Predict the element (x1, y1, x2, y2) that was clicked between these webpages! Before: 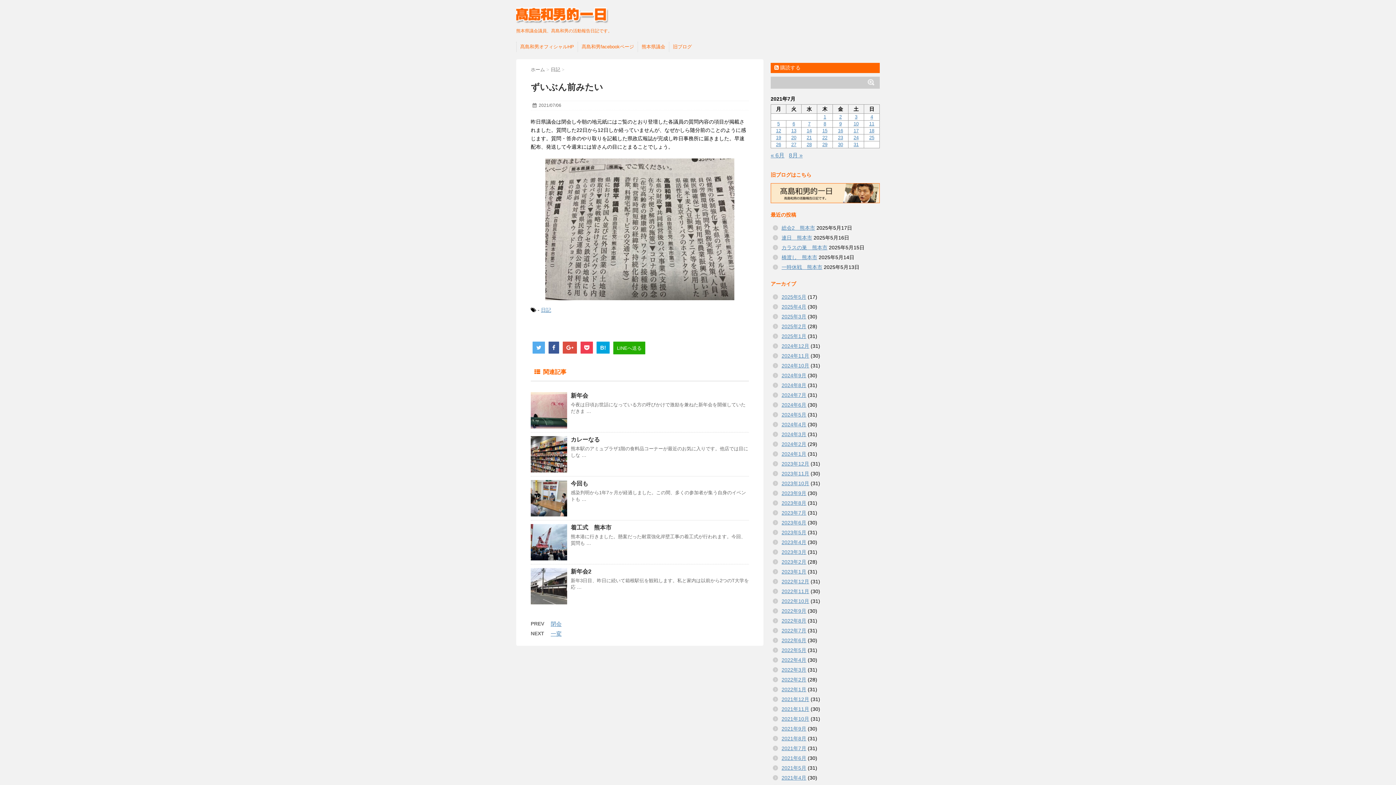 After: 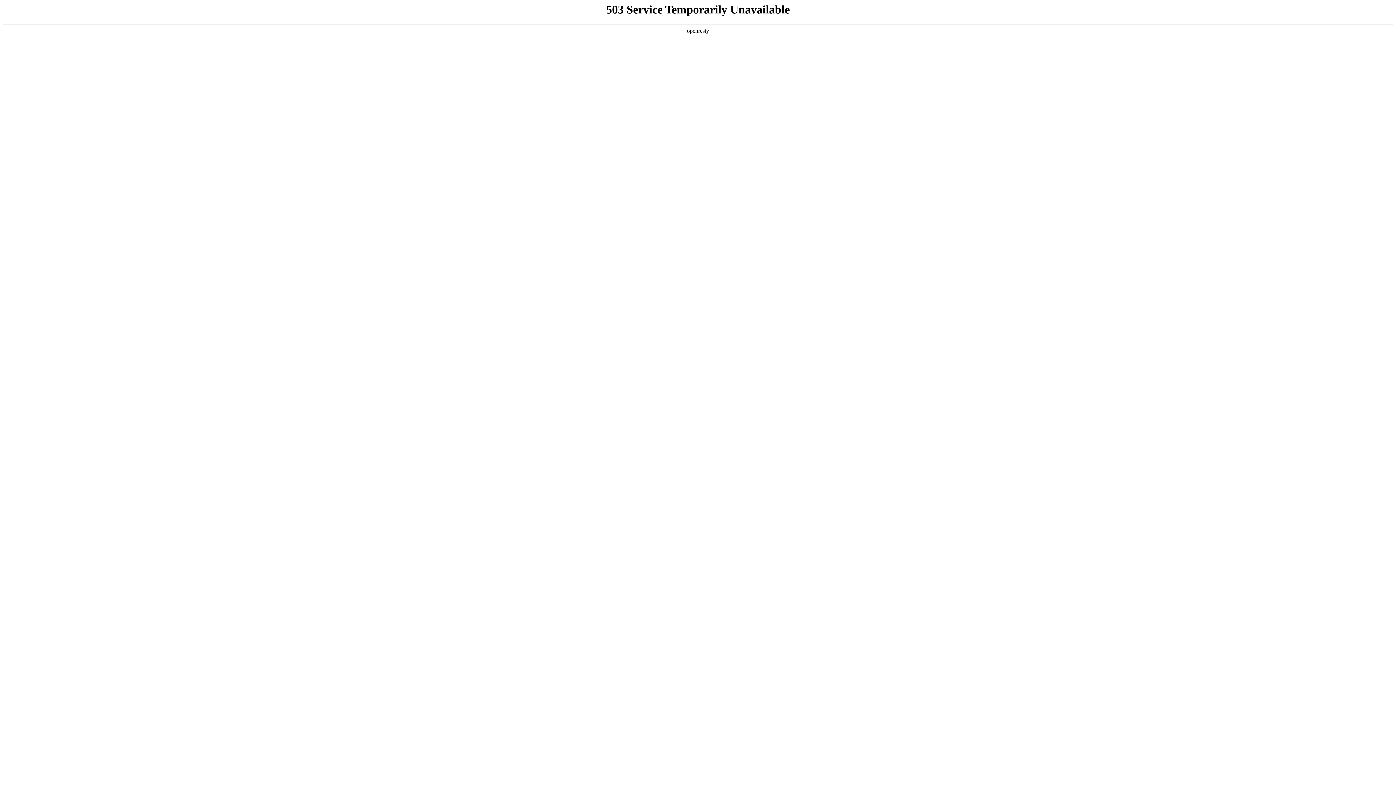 Action: label: 旧ブログ bbox: (673, 43, 692, 50)